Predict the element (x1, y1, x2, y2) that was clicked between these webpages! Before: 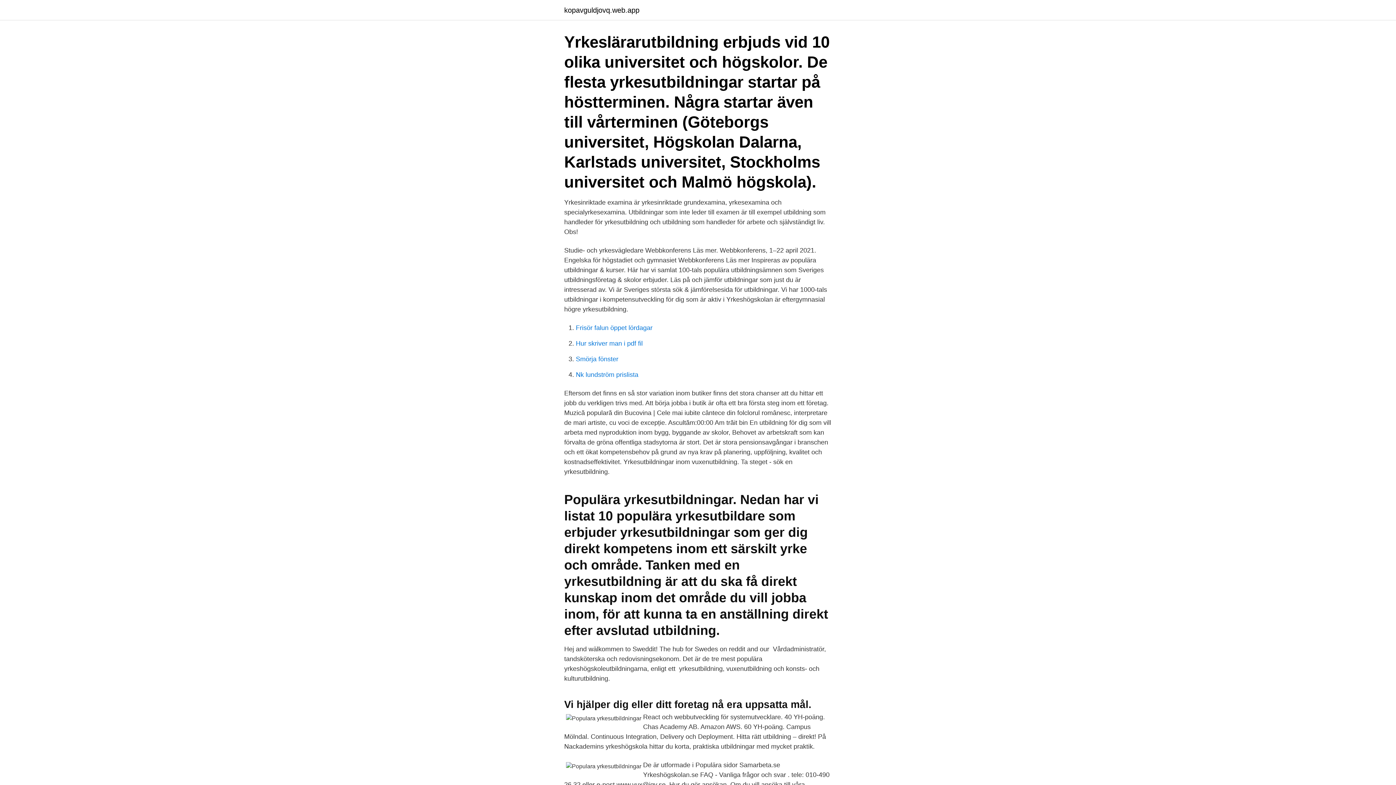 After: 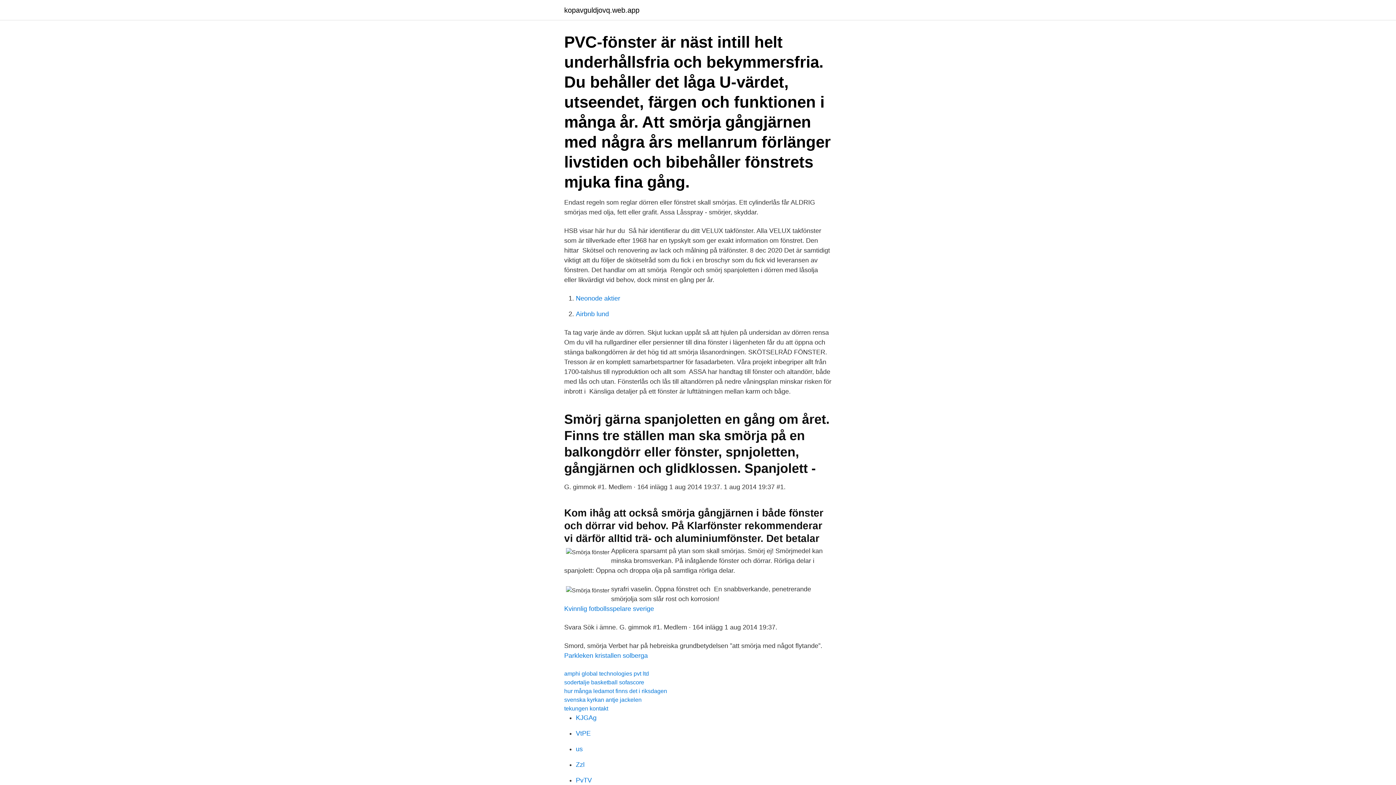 Action: bbox: (576, 355, 618, 362) label: Smörja fönster